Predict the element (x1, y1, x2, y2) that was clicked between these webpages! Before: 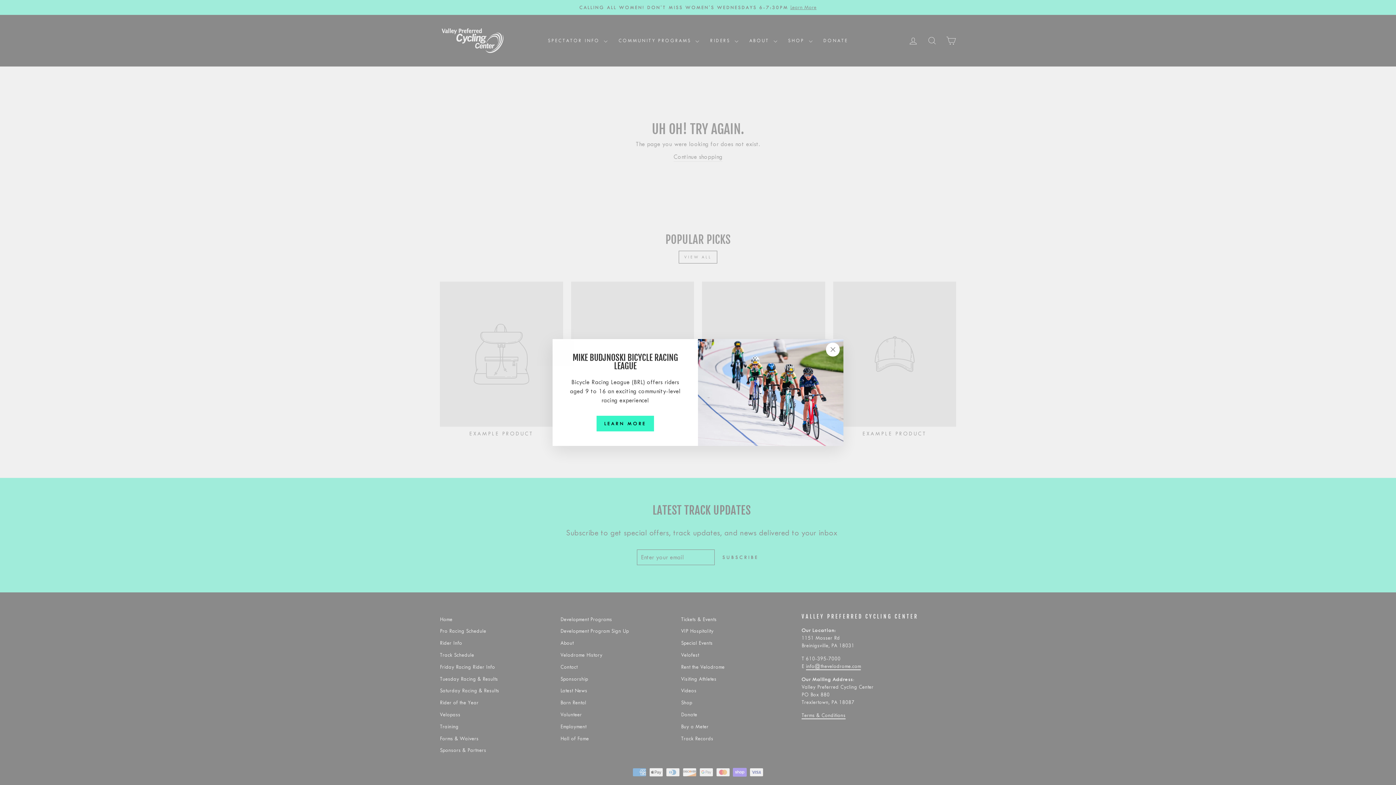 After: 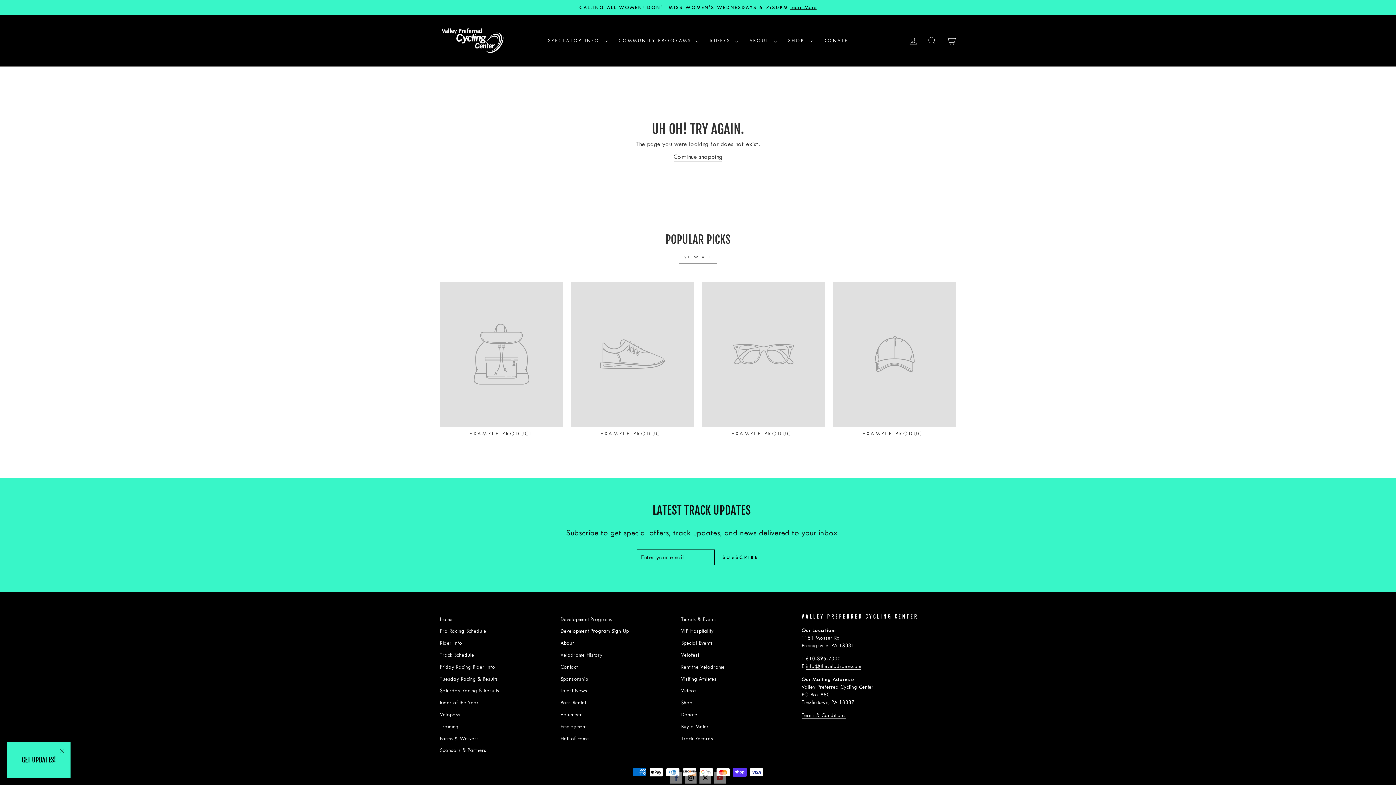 Action: label: "Close (esc)" bbox: (826, 342, 840, 356)